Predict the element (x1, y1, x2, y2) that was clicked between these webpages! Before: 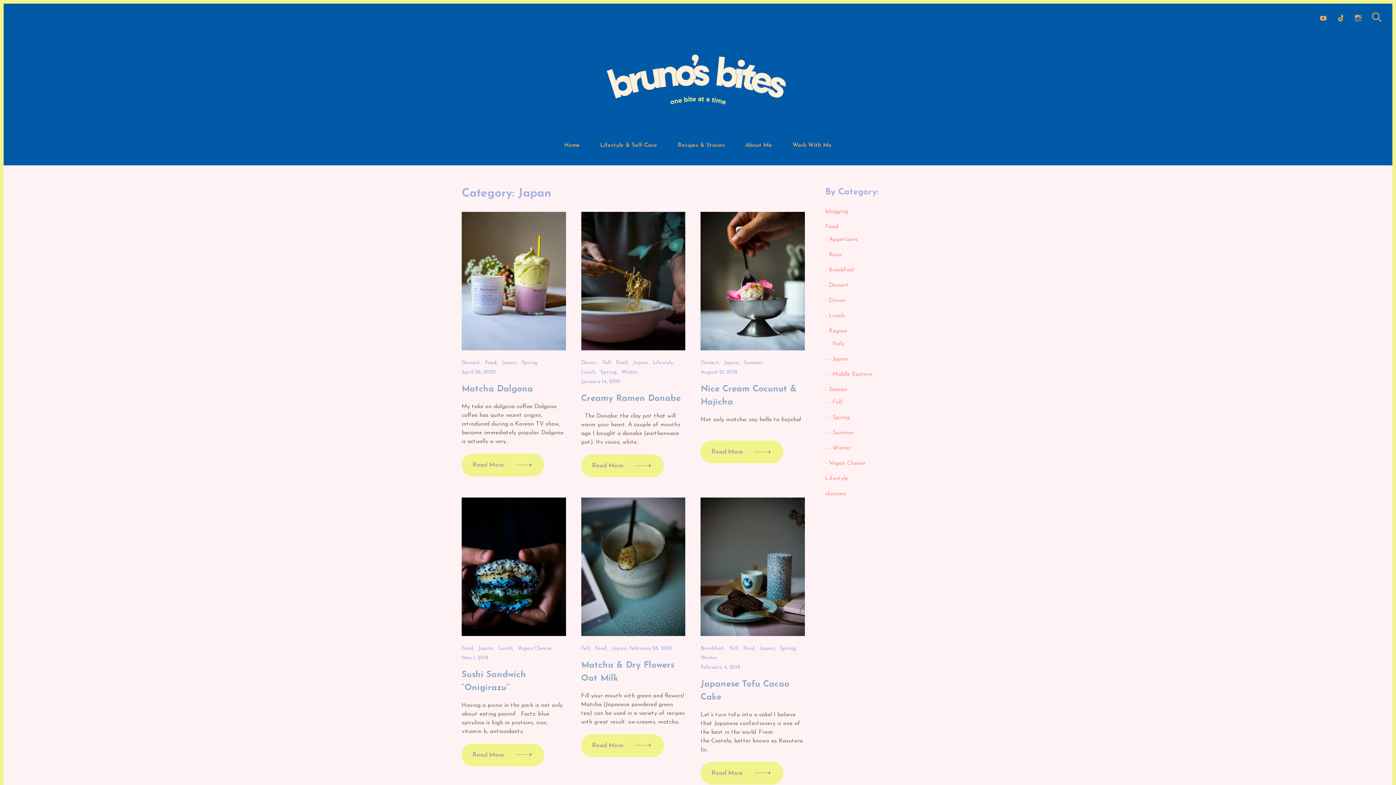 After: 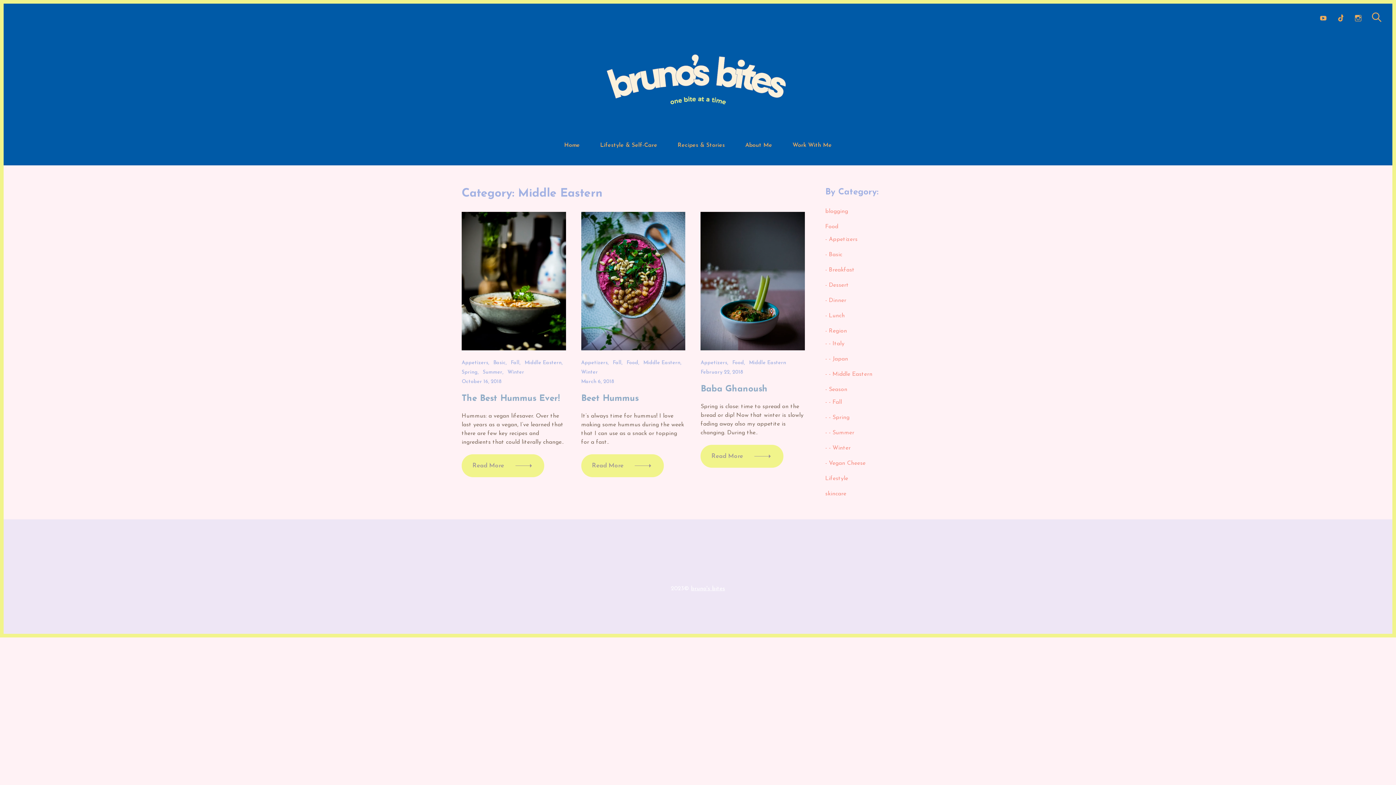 Action: label: Middle Eastern bbox: (825, 371, 872, 377)